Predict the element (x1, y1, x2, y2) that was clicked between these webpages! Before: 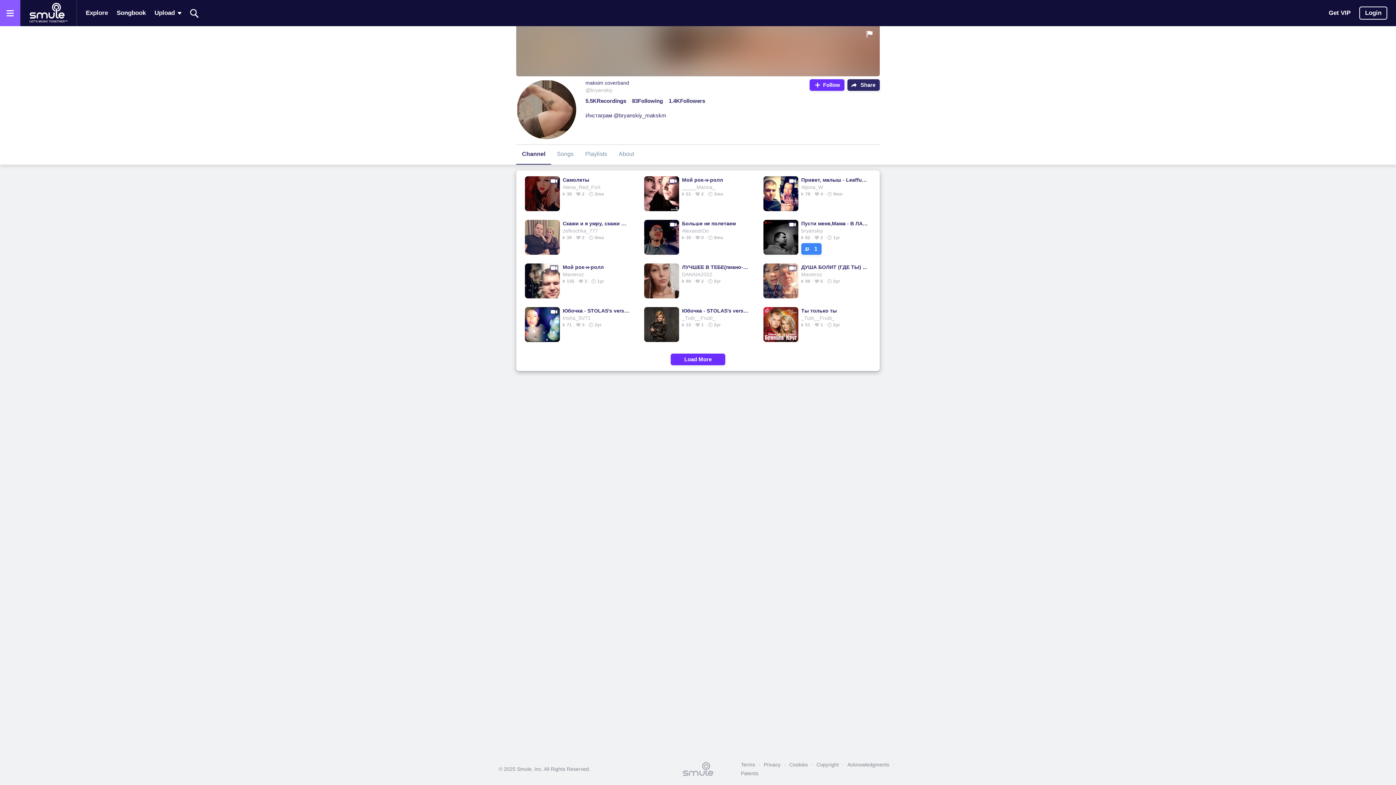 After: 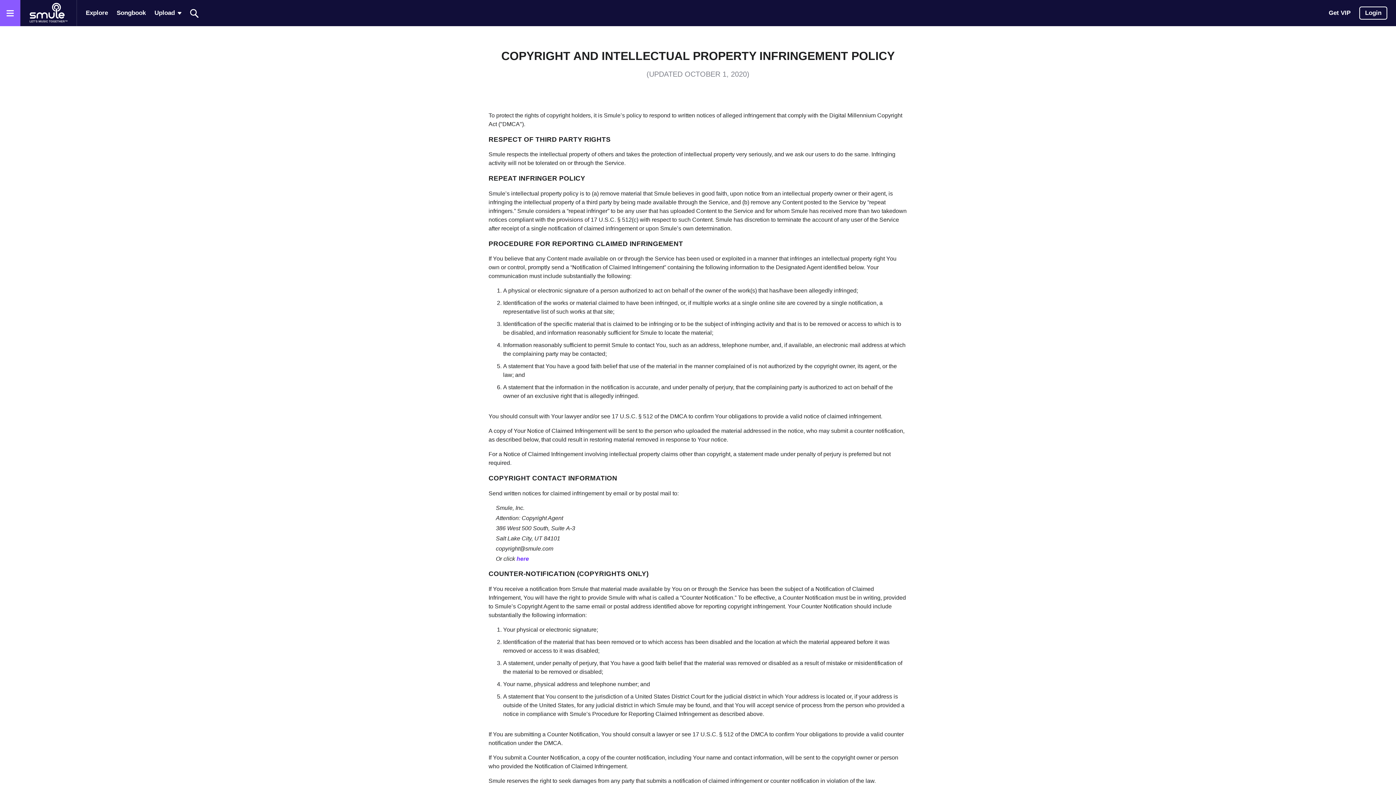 Action: bbox: (813, 760, 842, 769) label: Copyright